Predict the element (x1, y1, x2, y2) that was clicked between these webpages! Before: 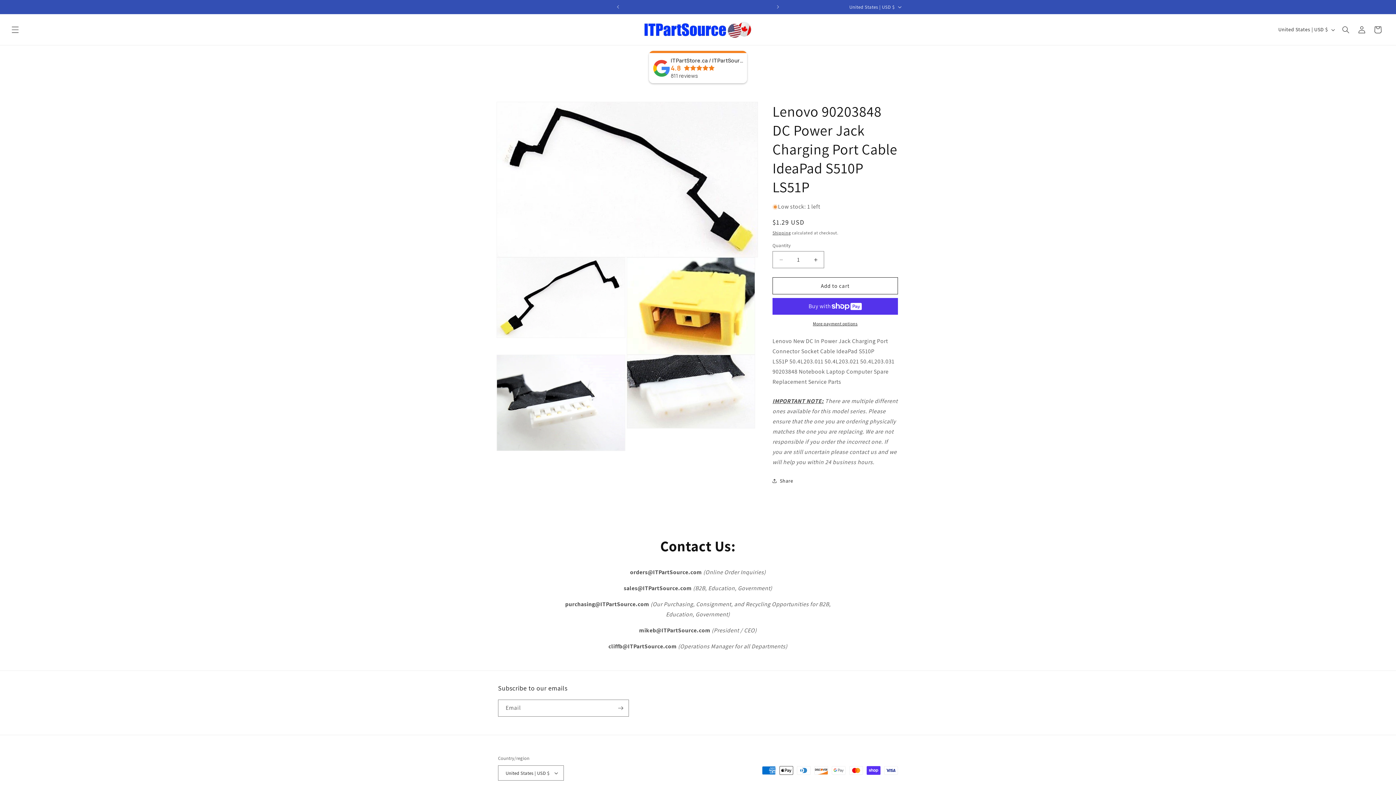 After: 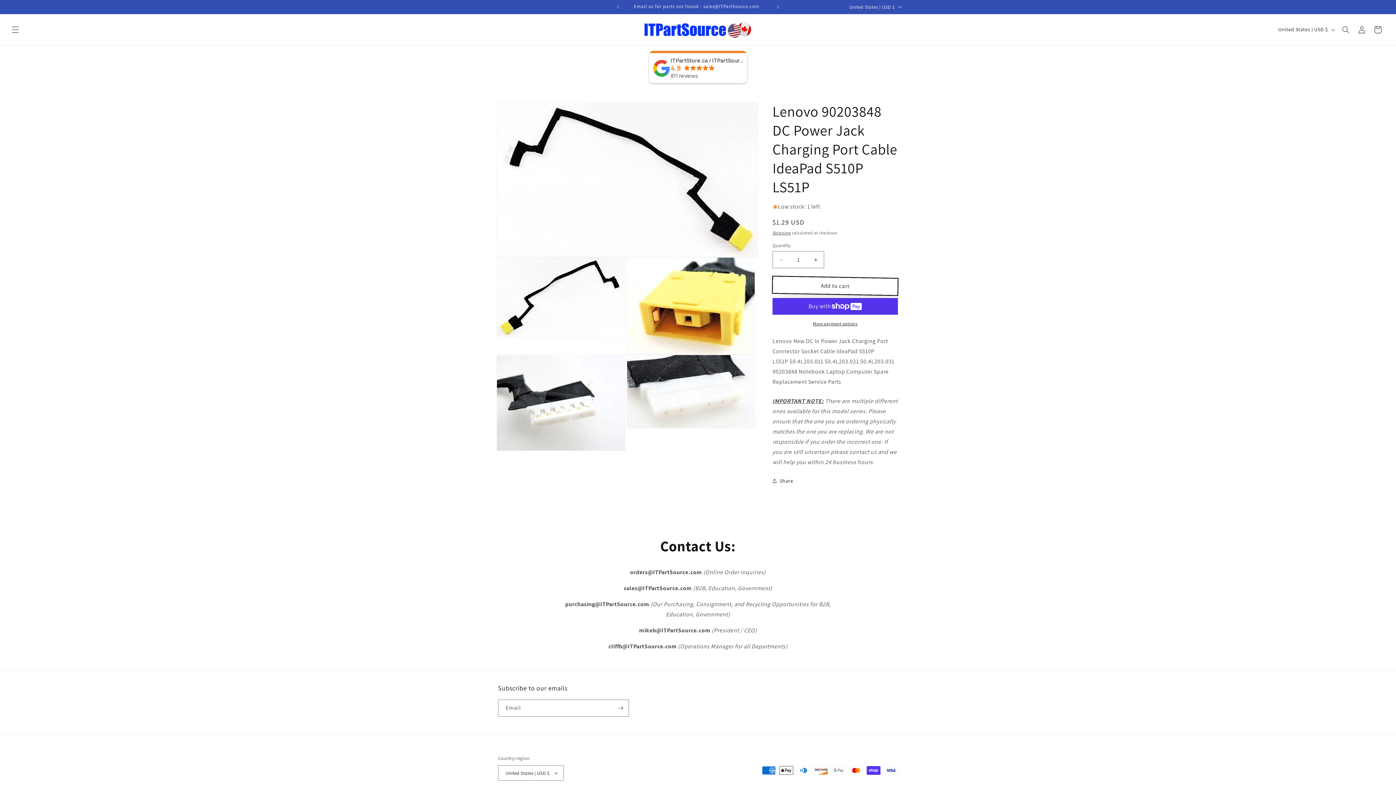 Action: label: Add to cart bbox: (772, 277, 898, 294)